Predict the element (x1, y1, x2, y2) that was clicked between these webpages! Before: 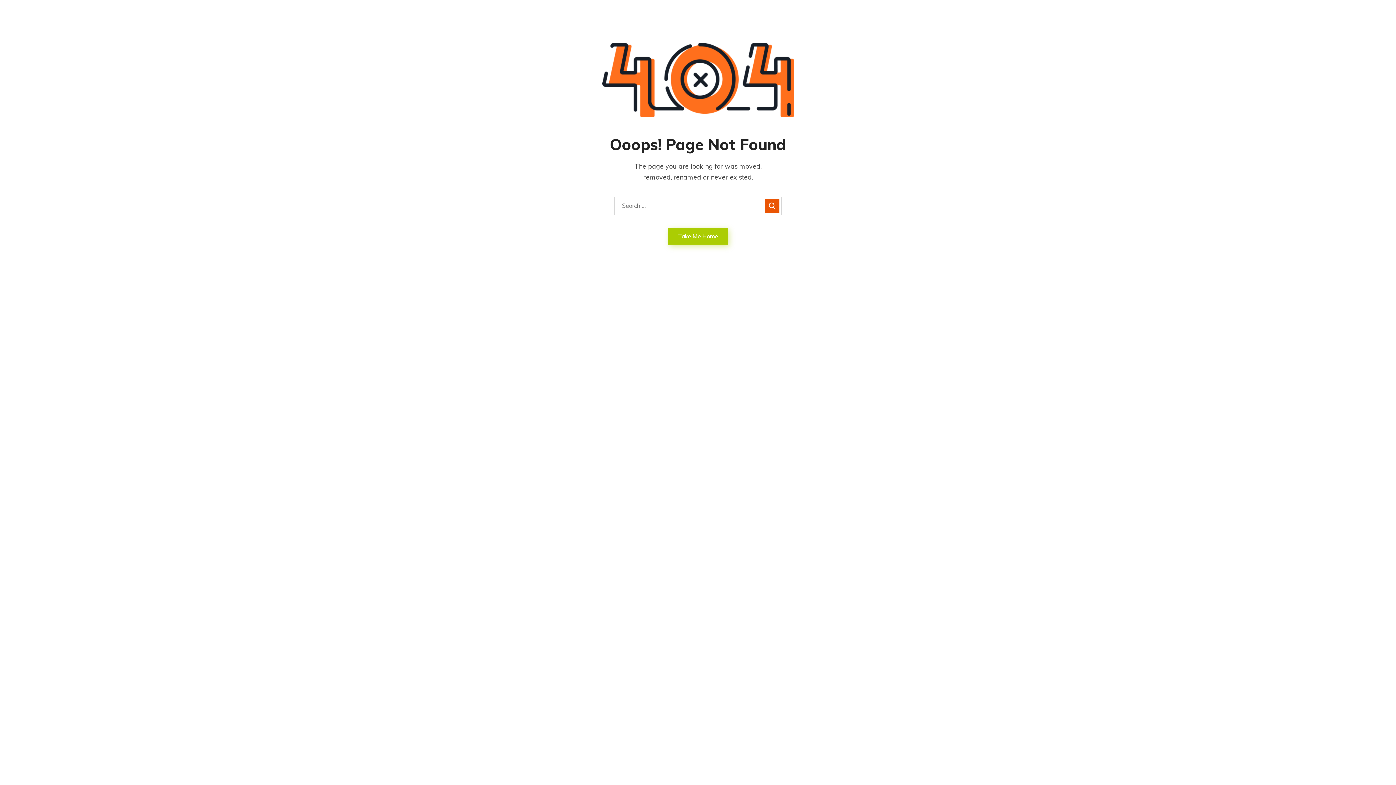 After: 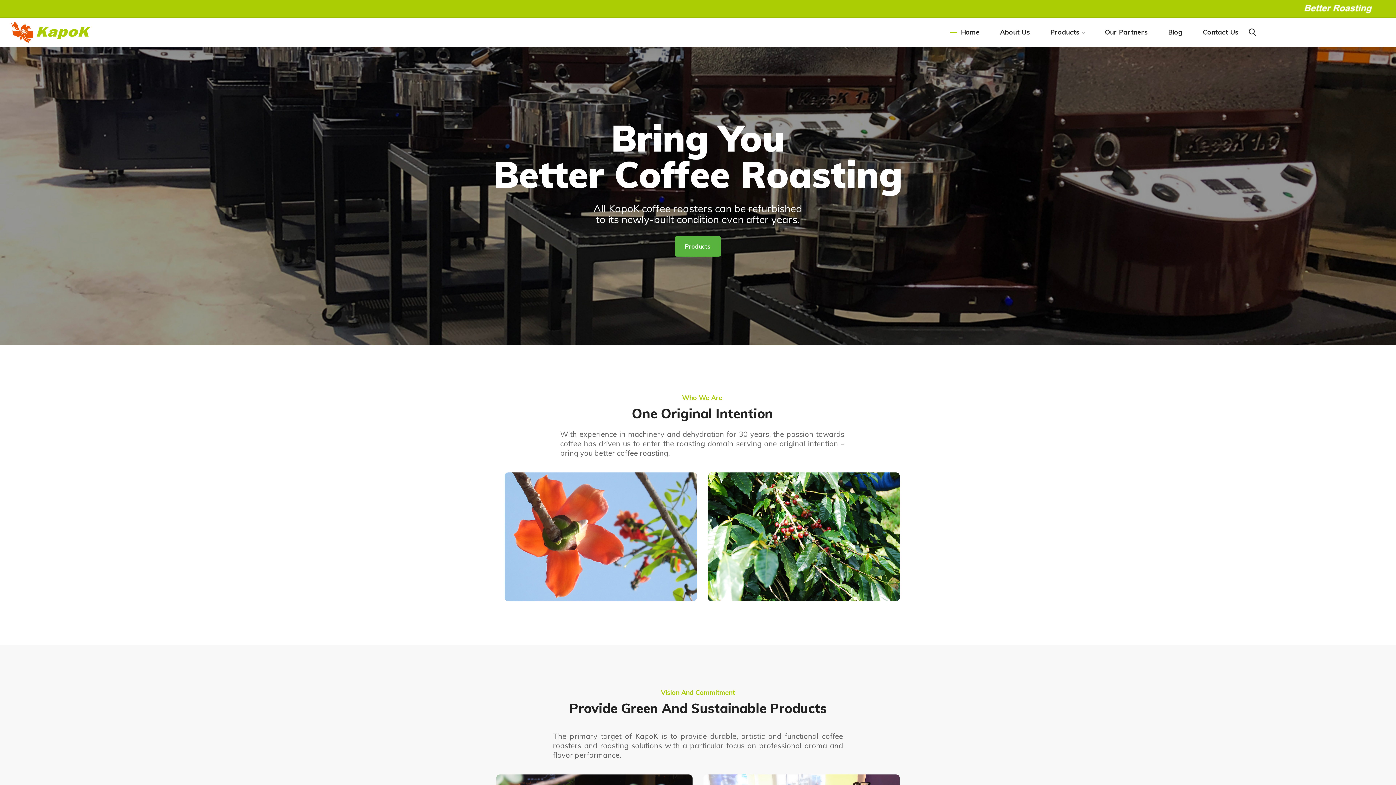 Action: bbox: (668, 228, 728, 244) label: Take Me Home